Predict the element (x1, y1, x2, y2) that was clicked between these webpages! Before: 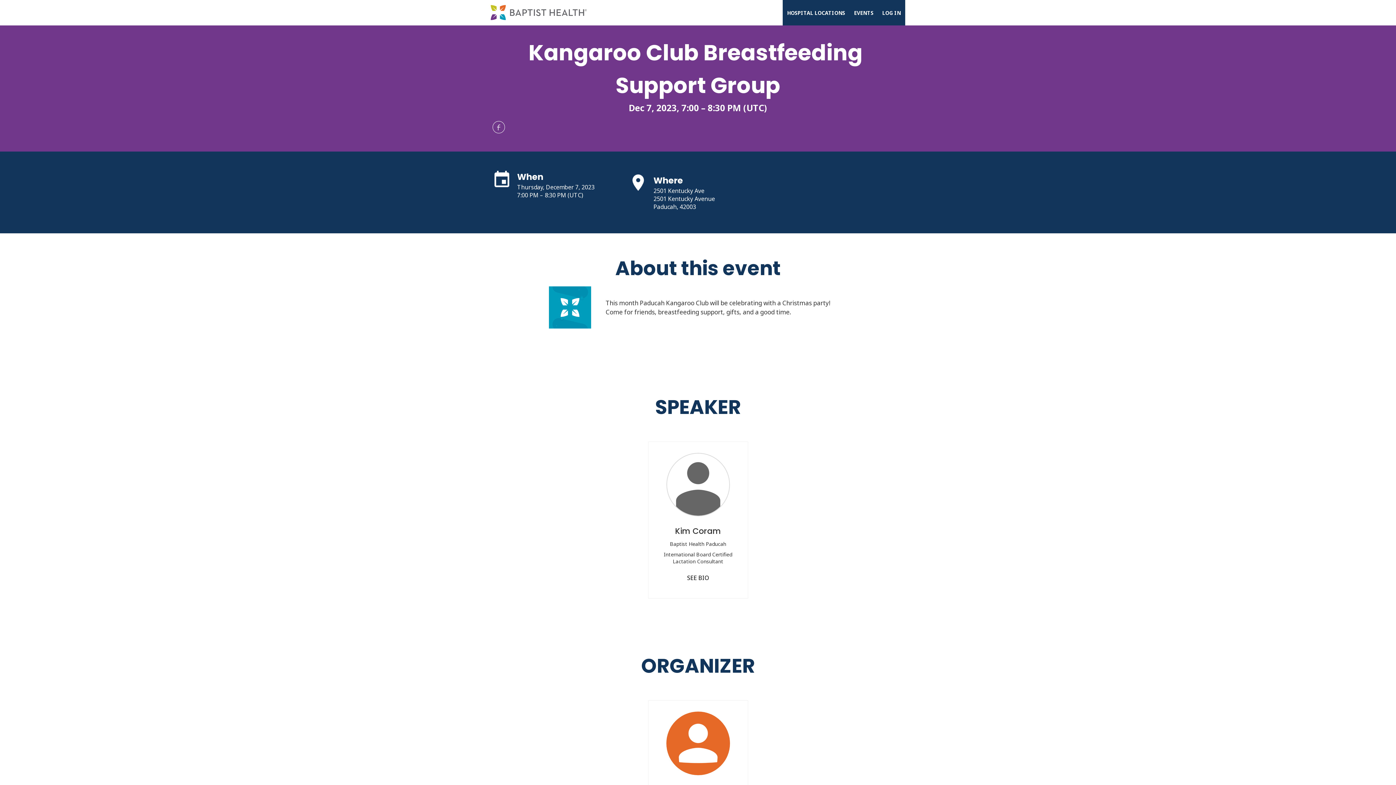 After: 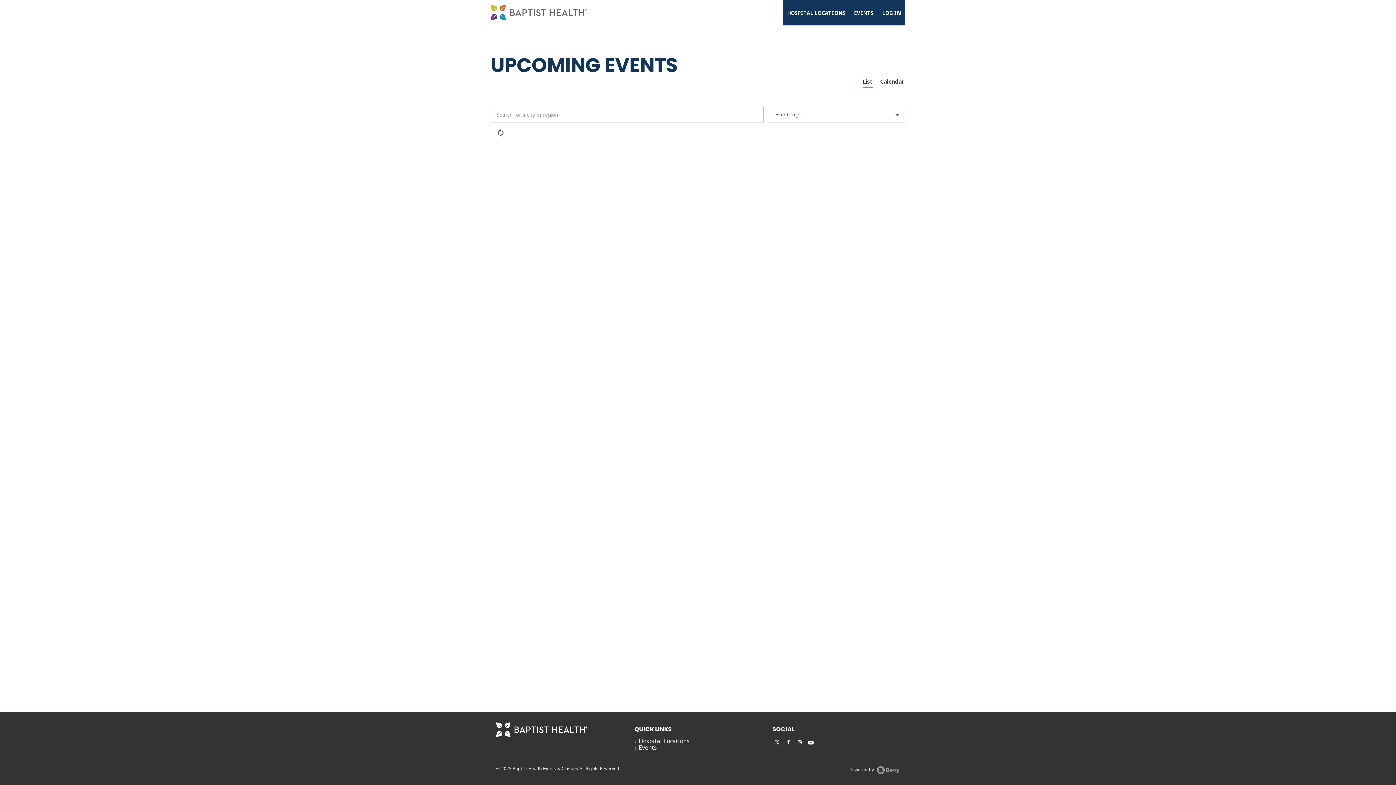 Action: label: EVENTS bbox: (849, 0, 878, 25)